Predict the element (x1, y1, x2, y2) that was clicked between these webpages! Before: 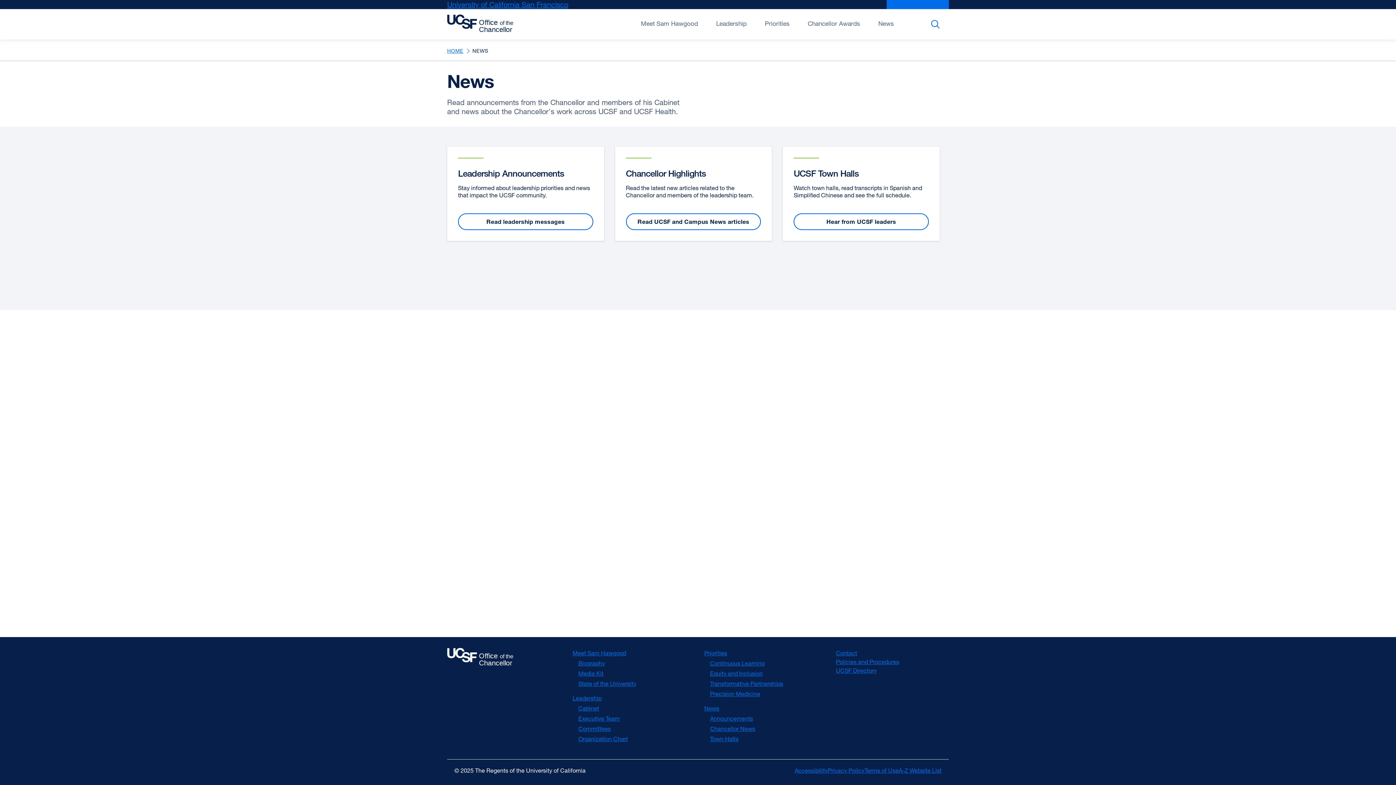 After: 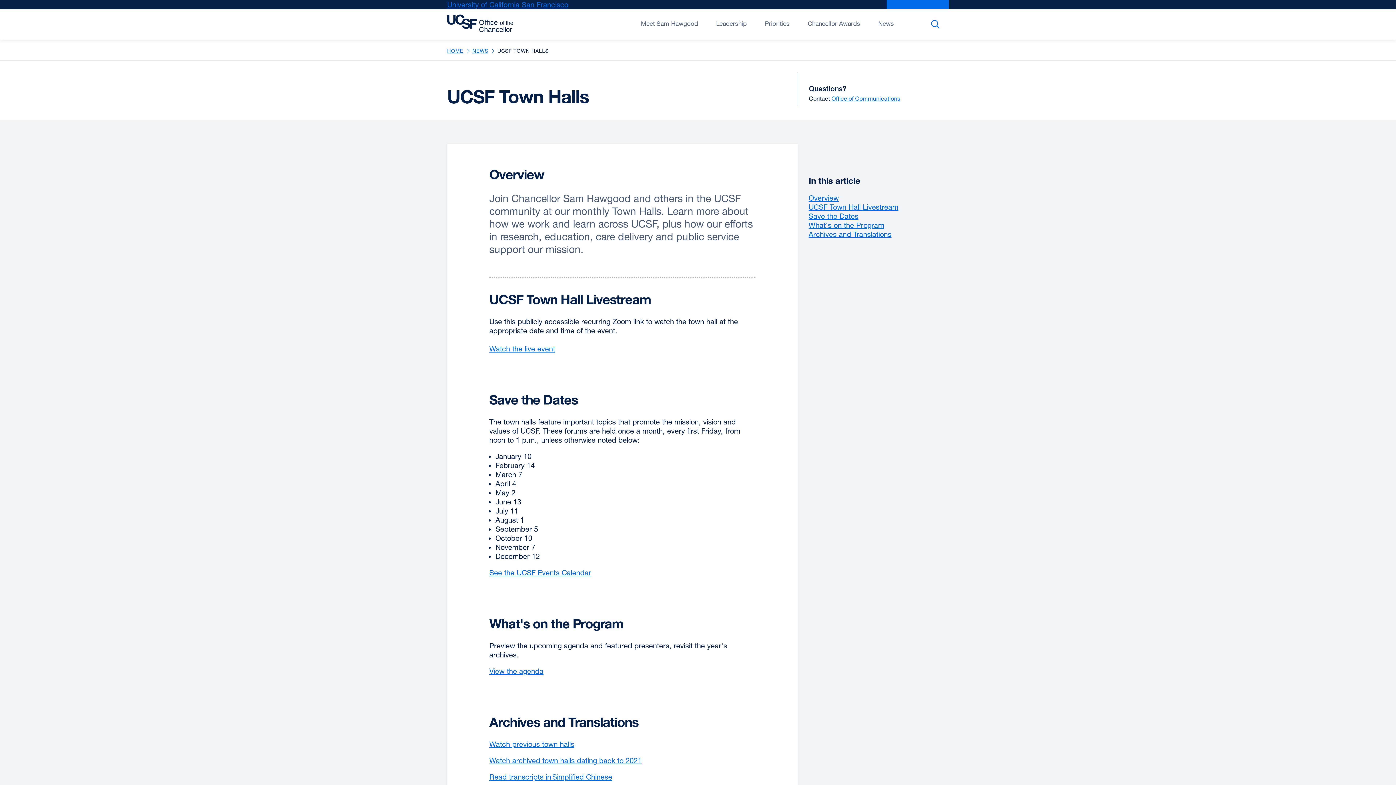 Action: label: Hear from UCSF leaders bbox: (793, 213, 929, 230)